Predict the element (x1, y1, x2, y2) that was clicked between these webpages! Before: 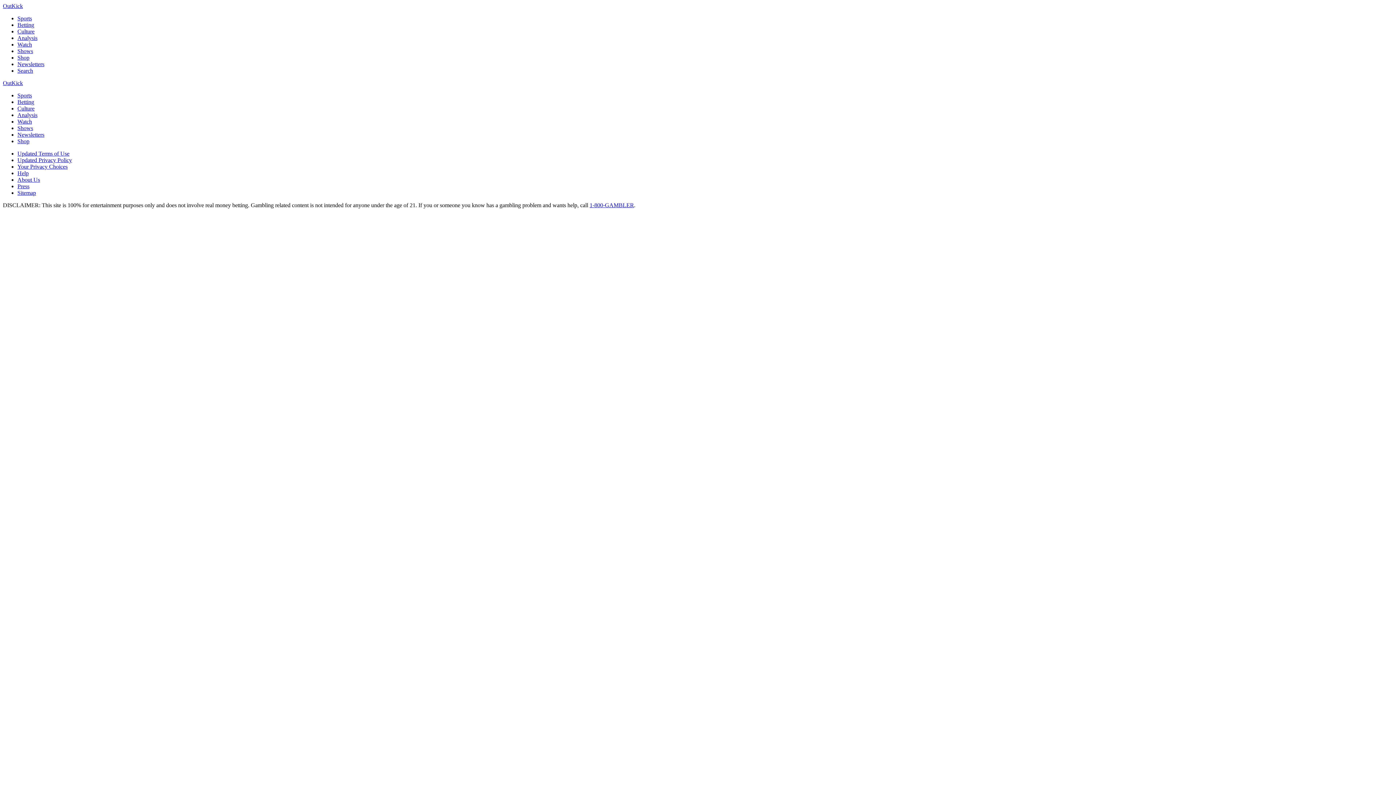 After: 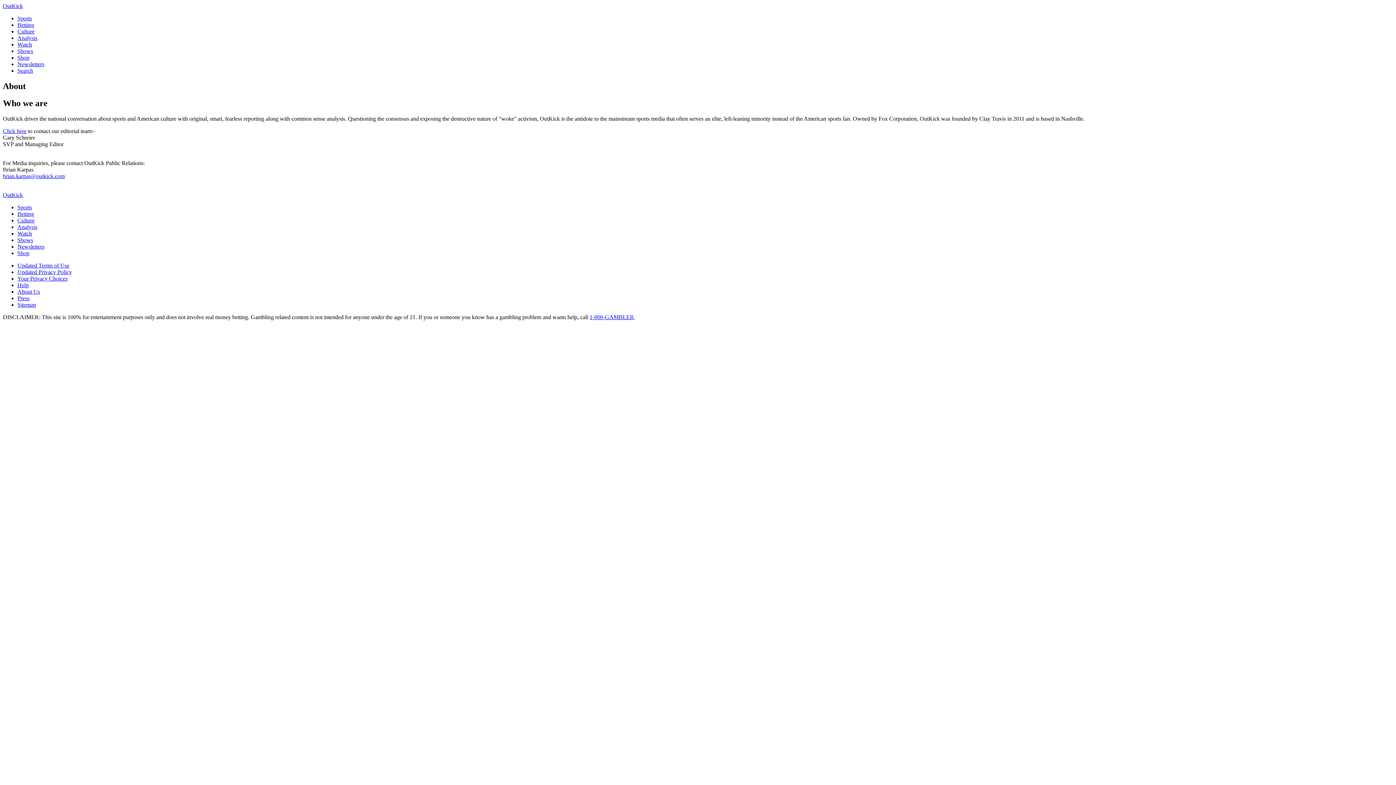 Action: bbox: (17, 176, 40, 182) label: About Us